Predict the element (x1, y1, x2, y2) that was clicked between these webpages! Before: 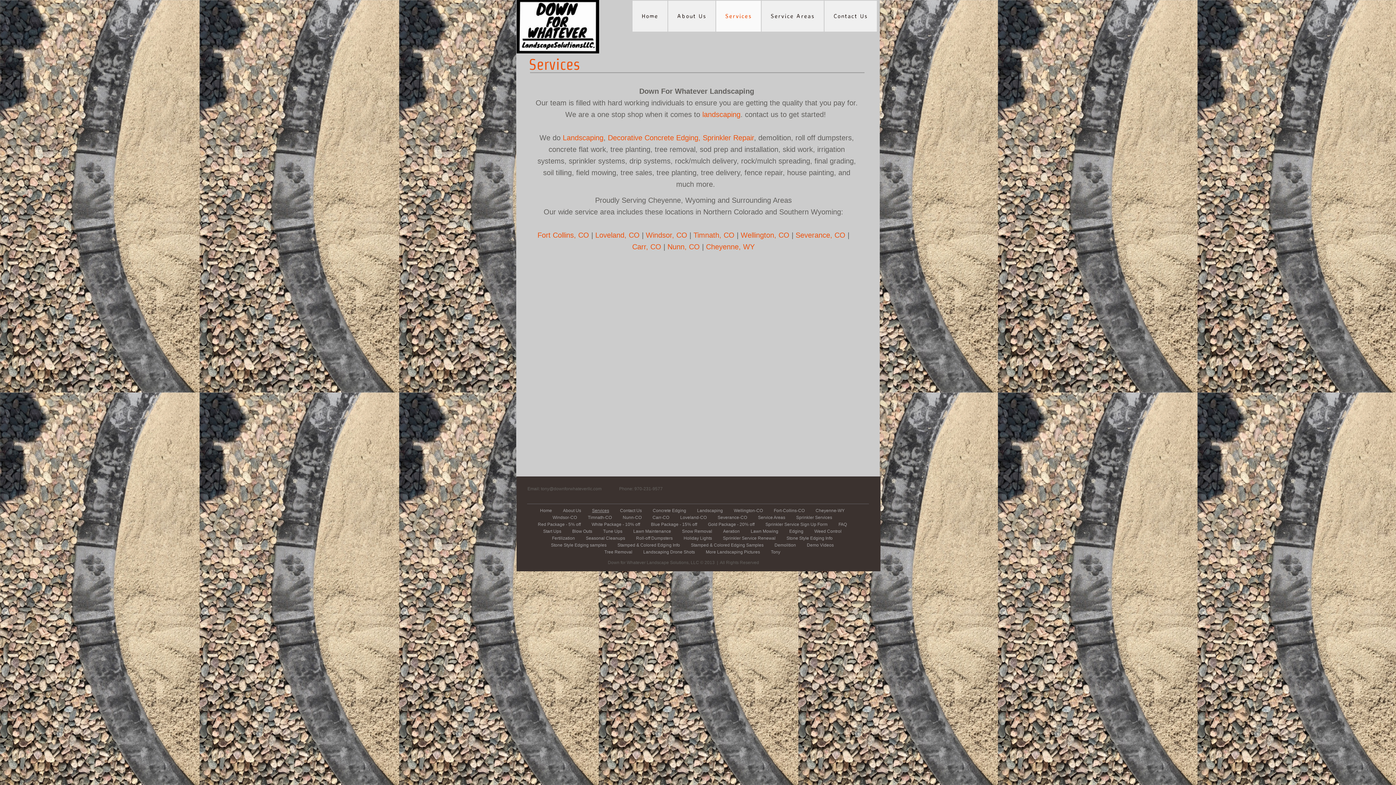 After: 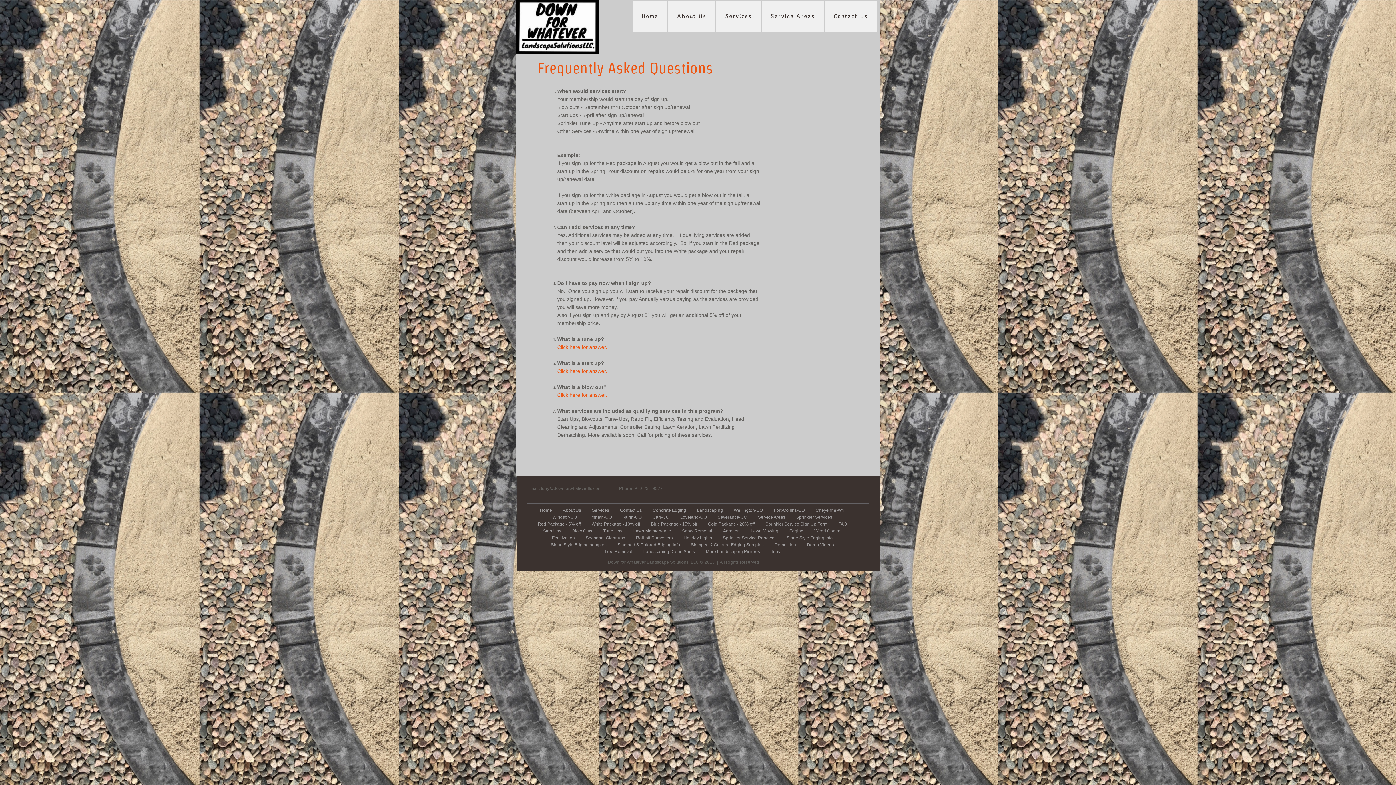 Action: bbox: (838, 522, 858, 527) label: FAQ